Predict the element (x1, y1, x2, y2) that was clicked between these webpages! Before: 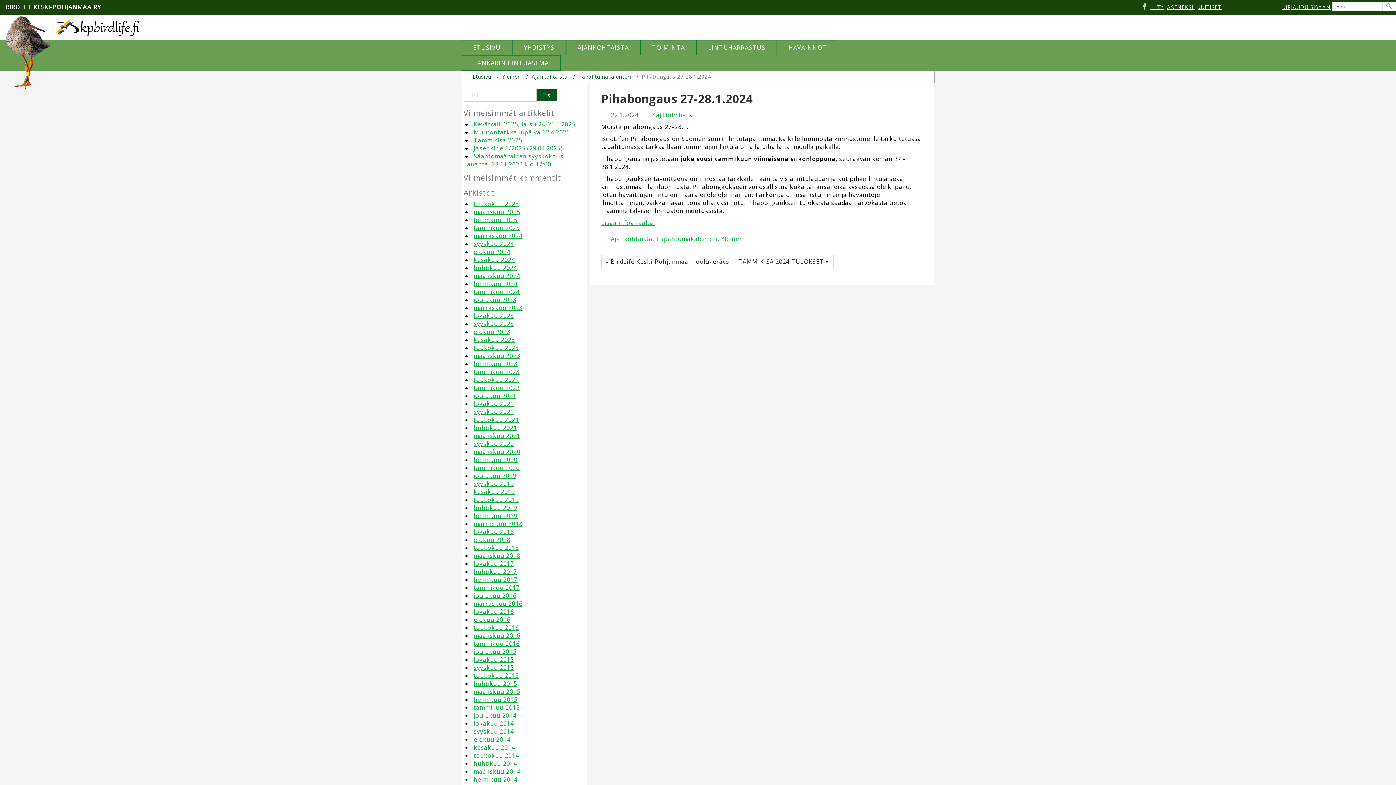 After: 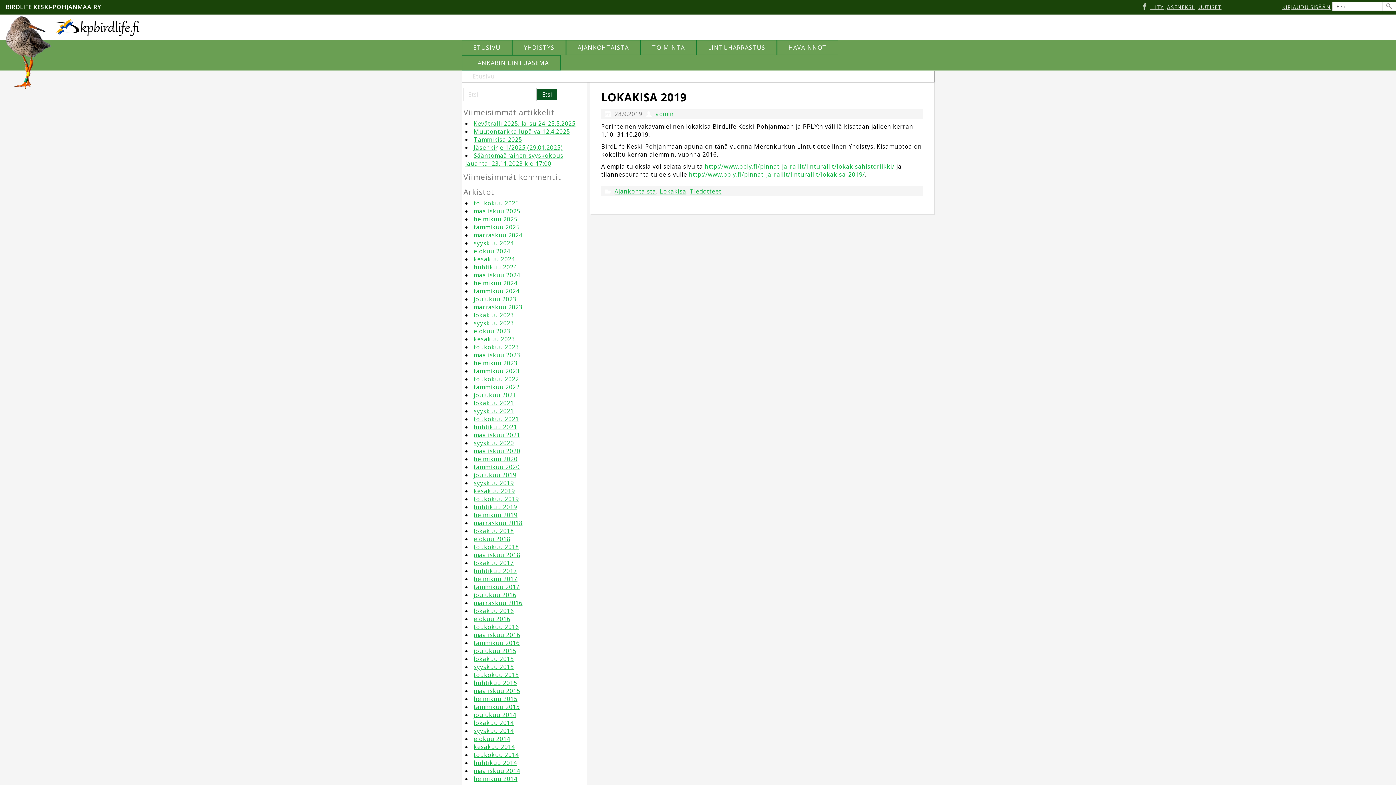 Action: label: syyskuu 2019 bbox: (473, 479, 514, 487)